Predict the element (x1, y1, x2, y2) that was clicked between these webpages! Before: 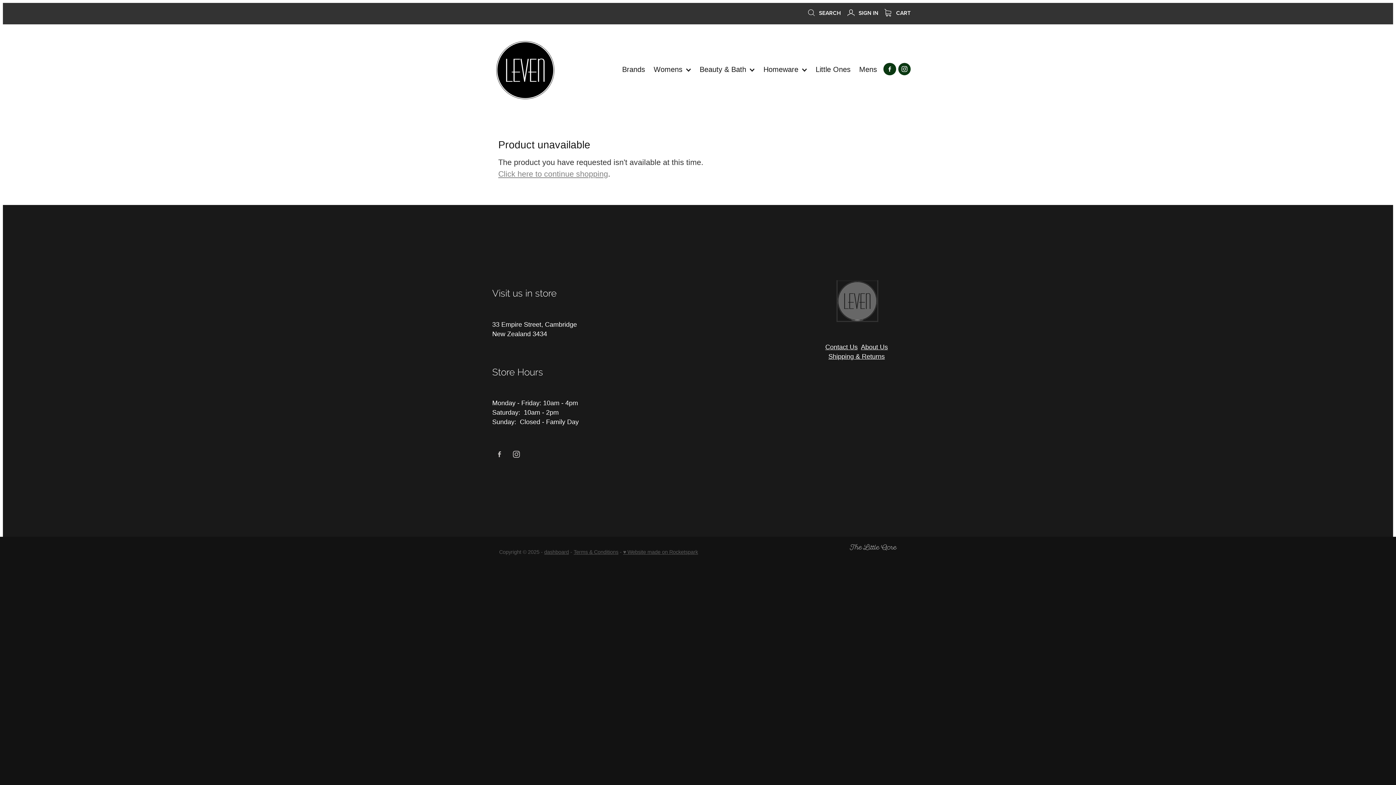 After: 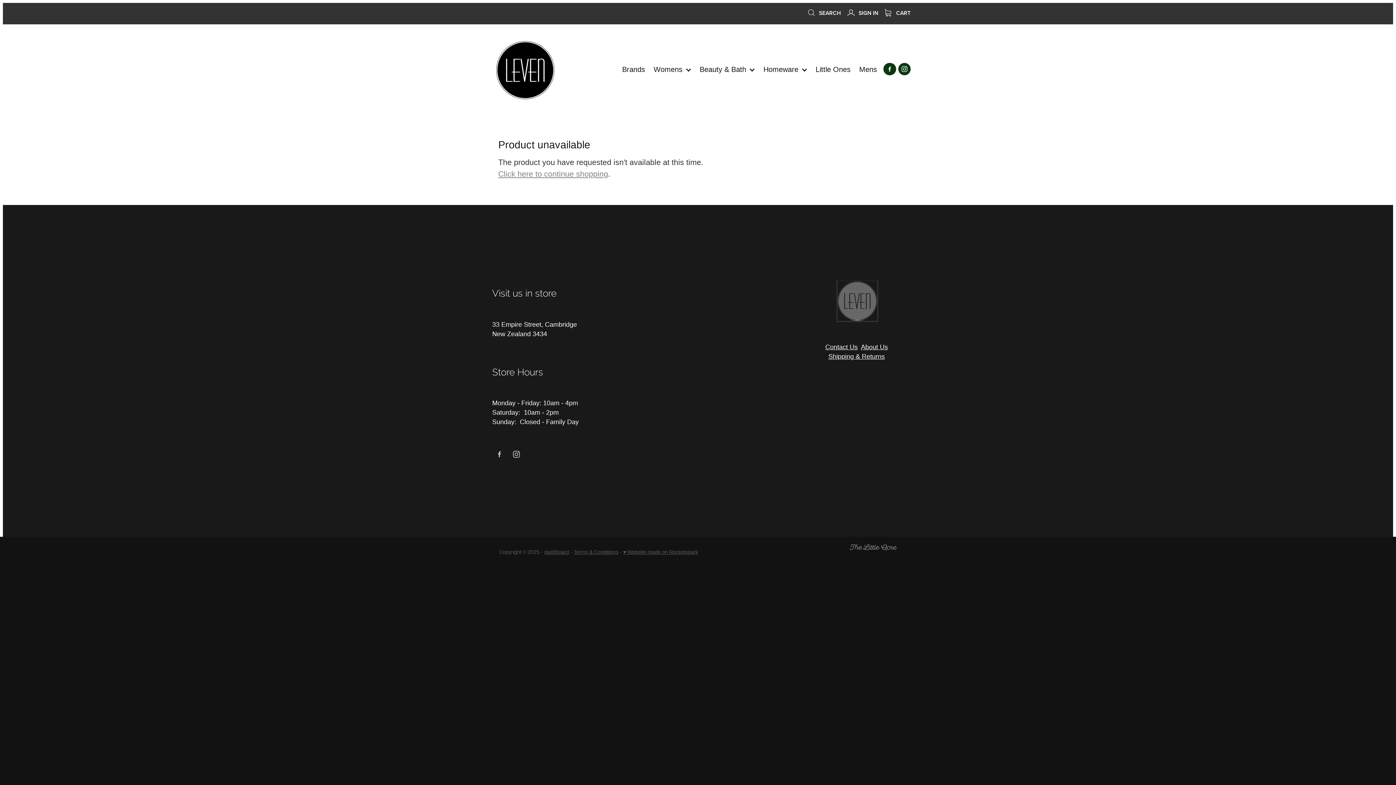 Action: bbox: (883, 62, 896, 75)